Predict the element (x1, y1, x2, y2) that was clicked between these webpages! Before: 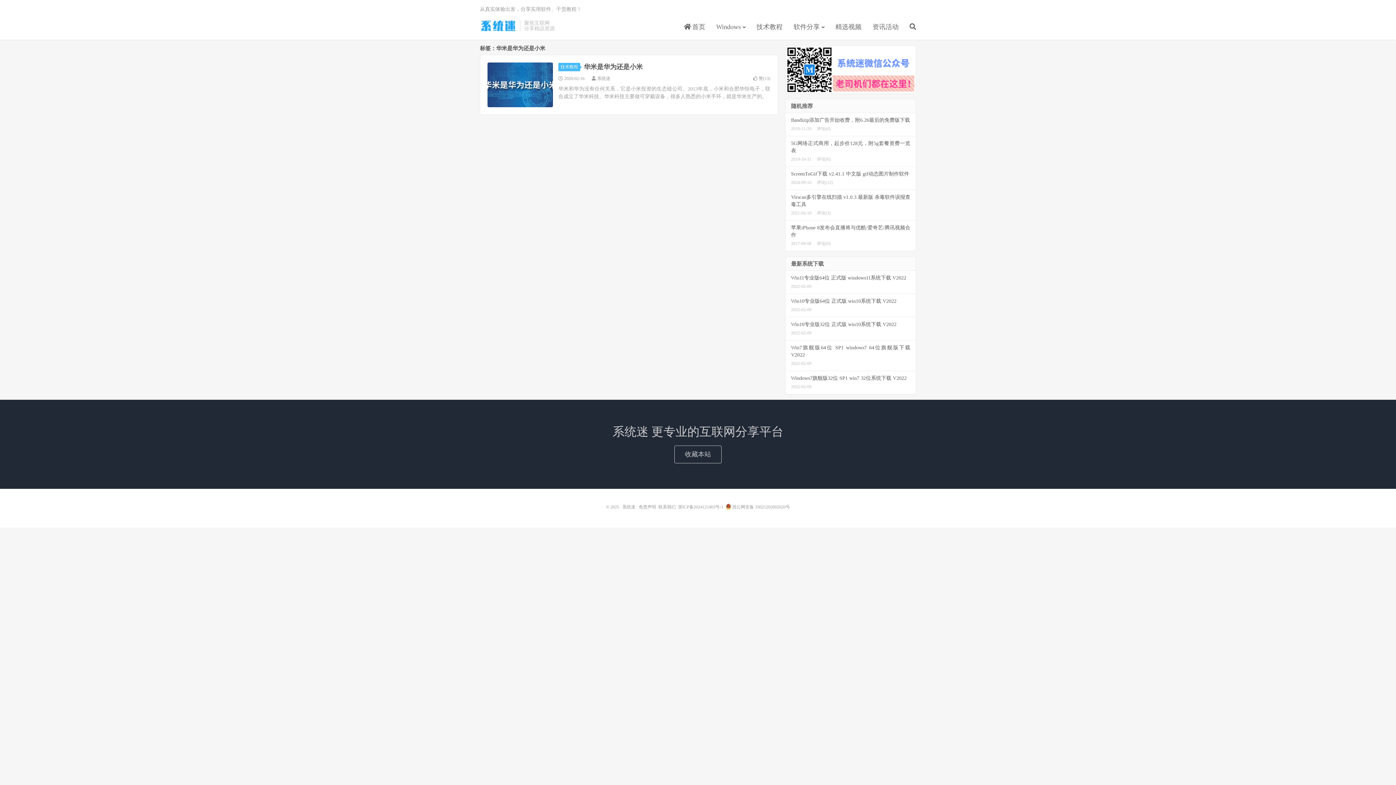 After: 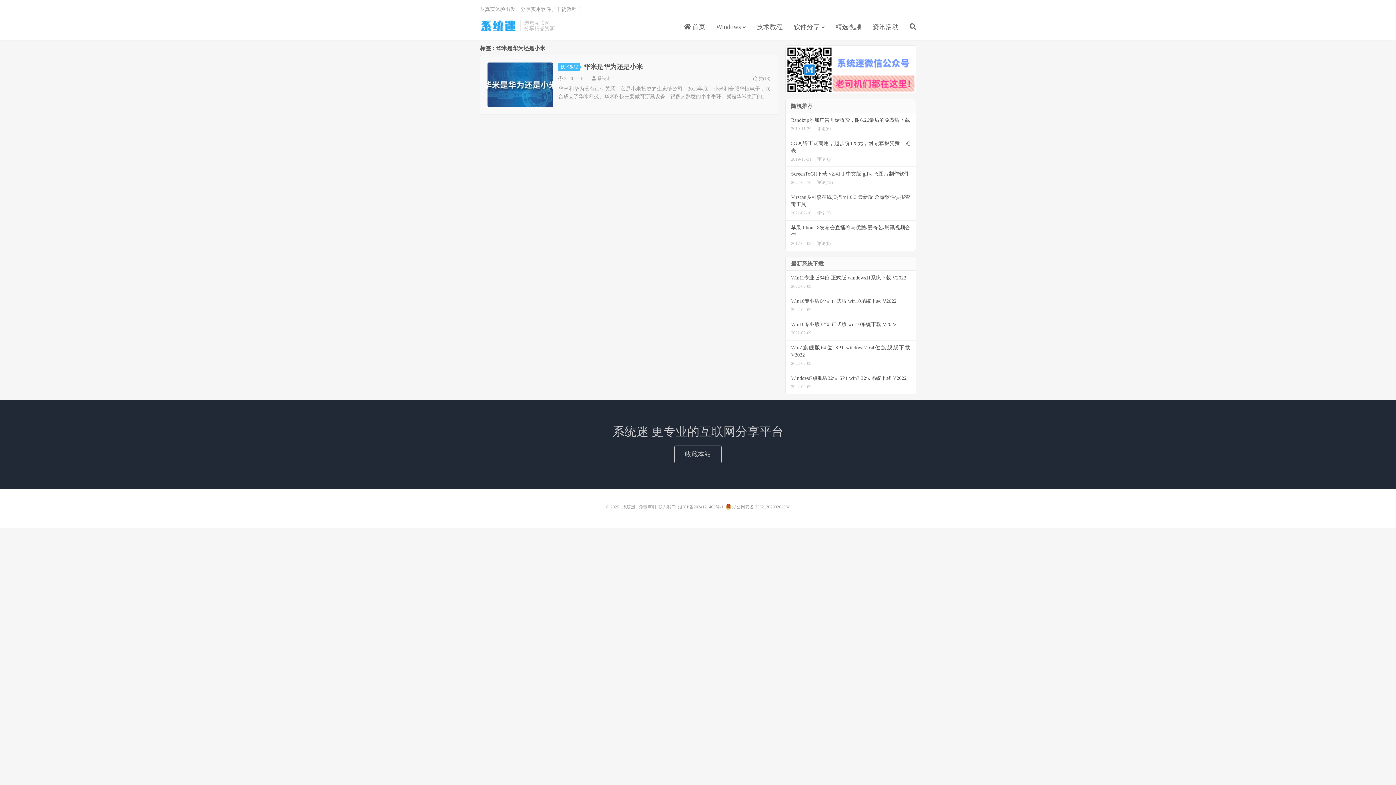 Action: bbox: (487, 62, 553, 107)